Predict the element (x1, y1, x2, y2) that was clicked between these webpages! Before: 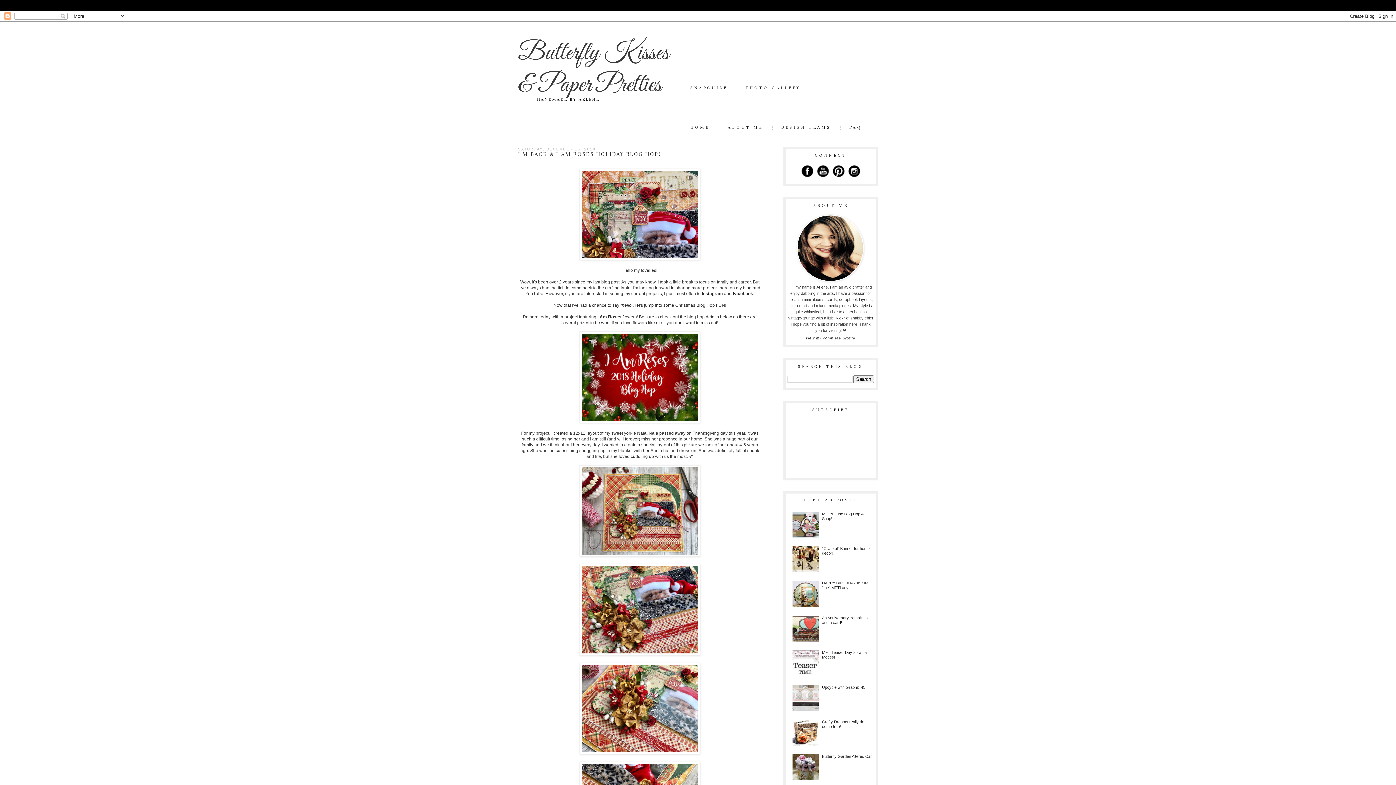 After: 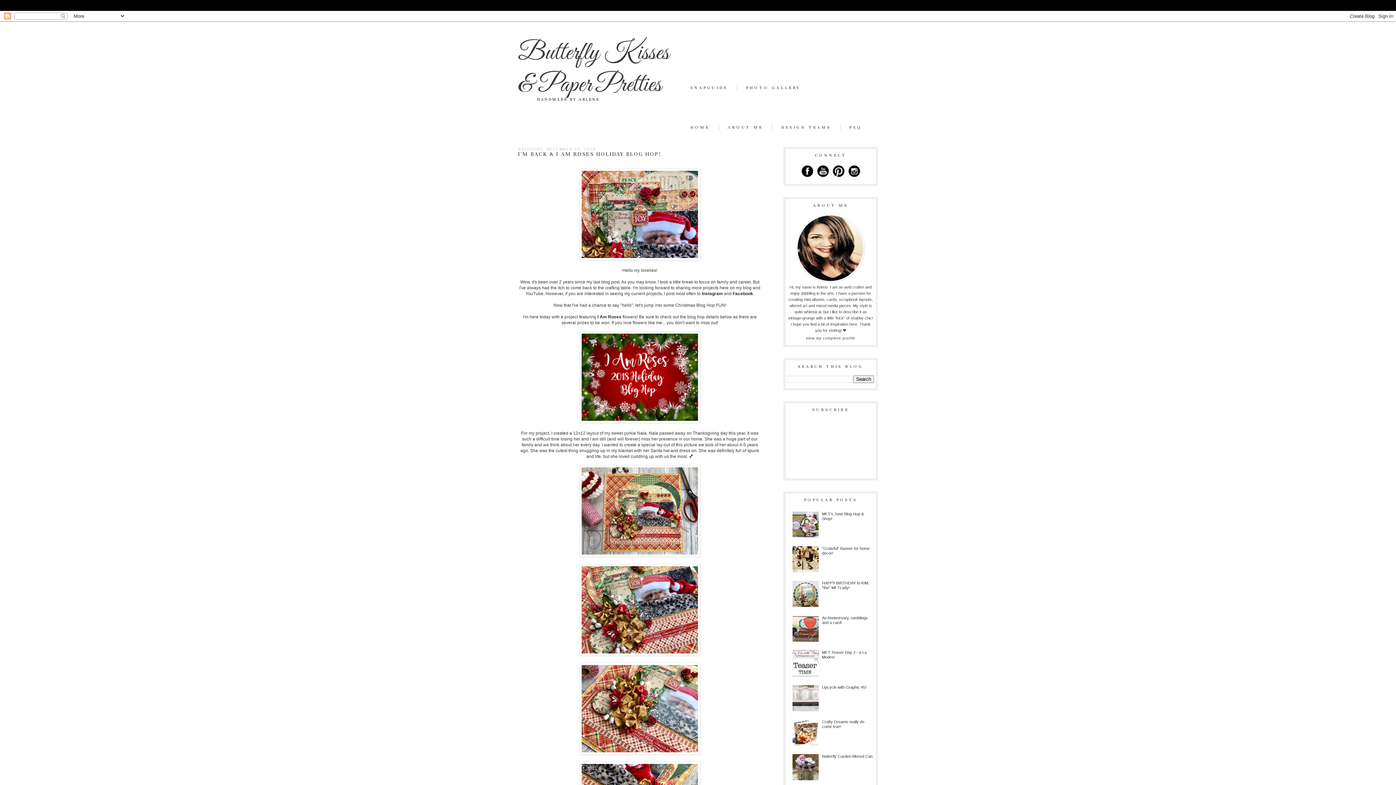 Action: bbox: (800, 175, 815, 179)